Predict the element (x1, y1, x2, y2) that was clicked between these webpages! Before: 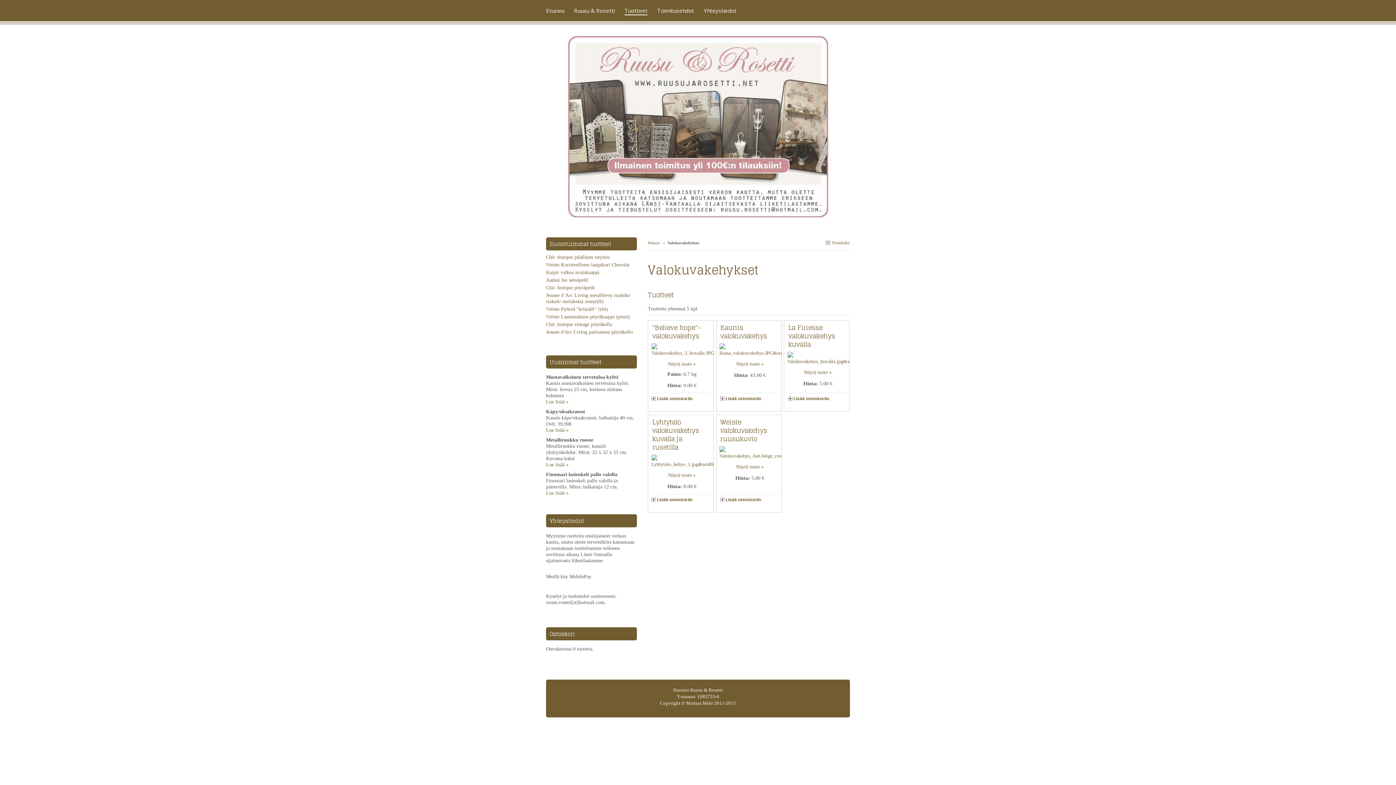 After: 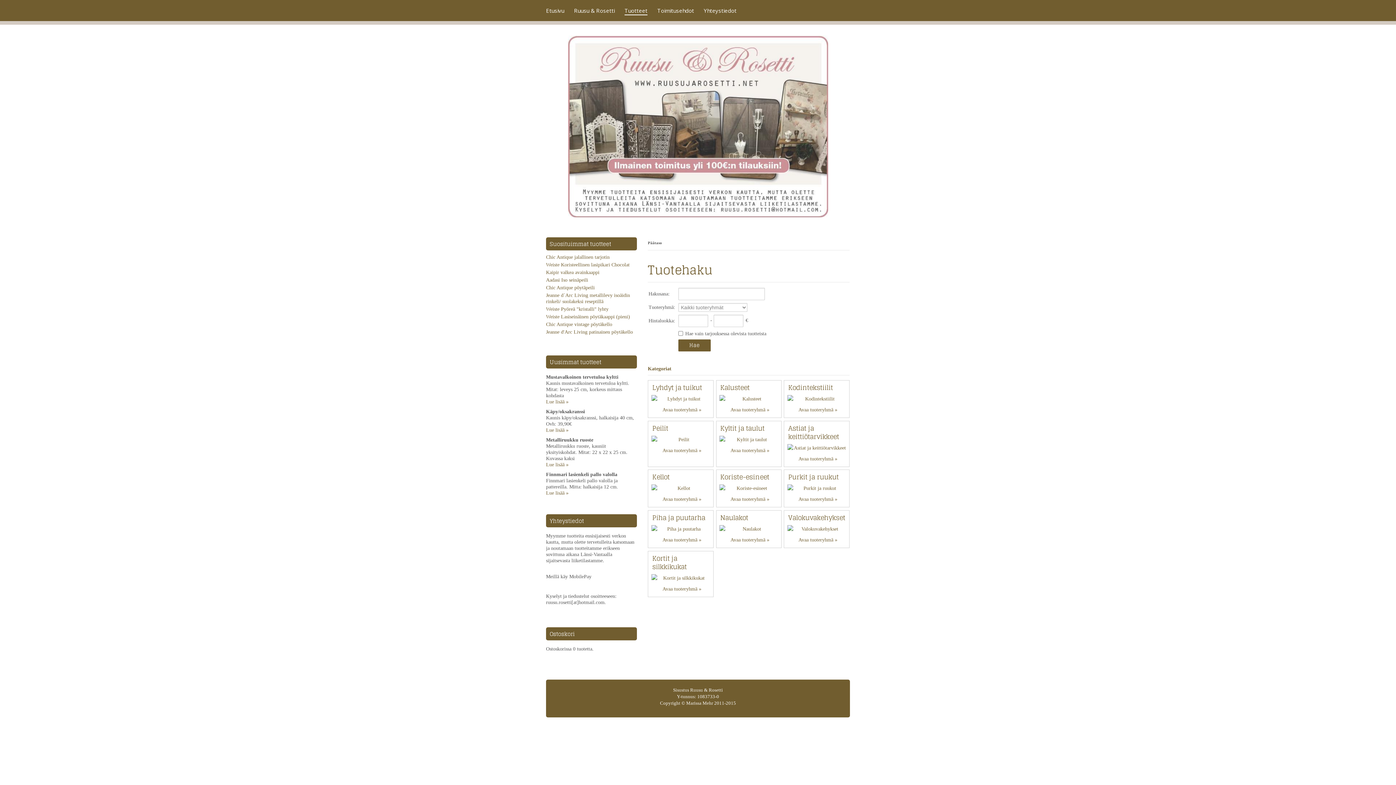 Action: bbox: (830, 240, 849, 245) label:  Tuotehaku